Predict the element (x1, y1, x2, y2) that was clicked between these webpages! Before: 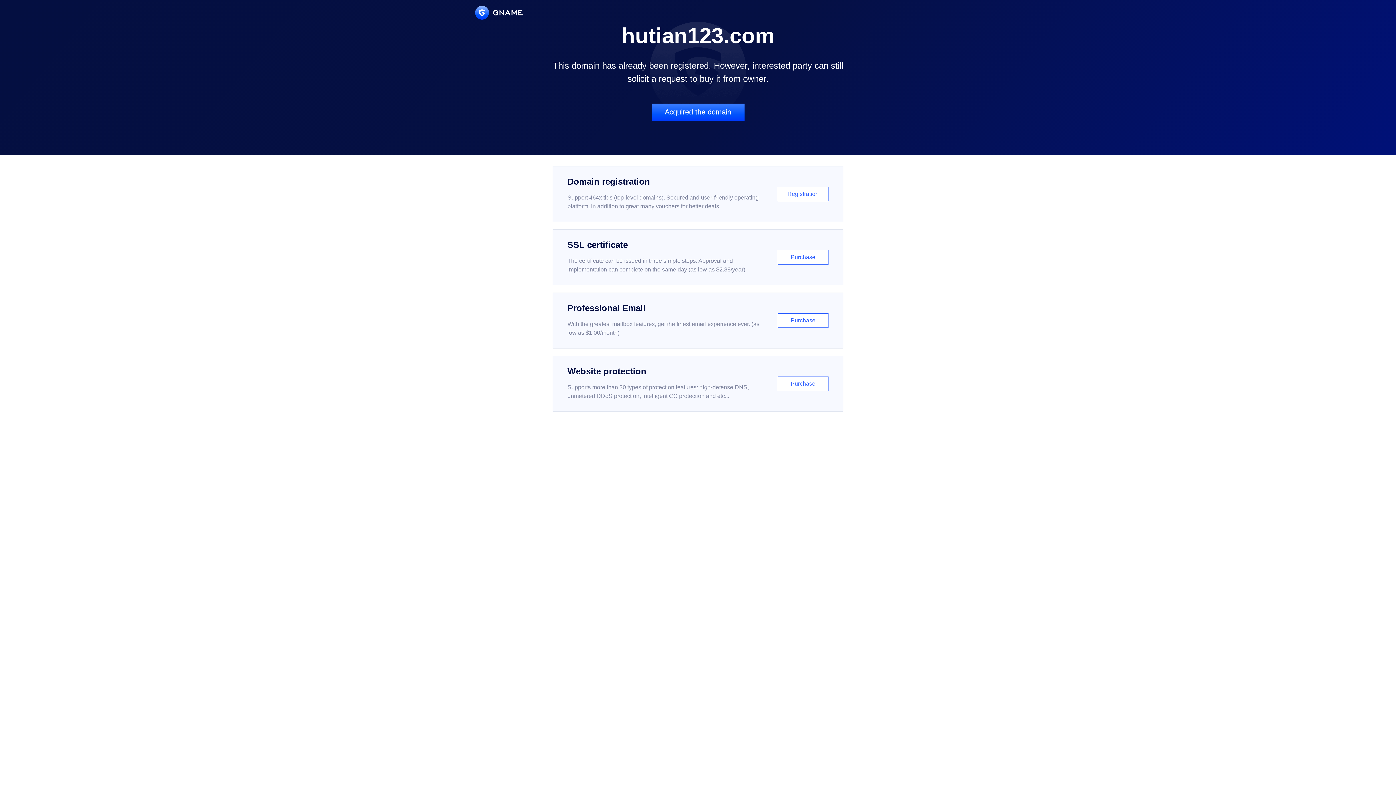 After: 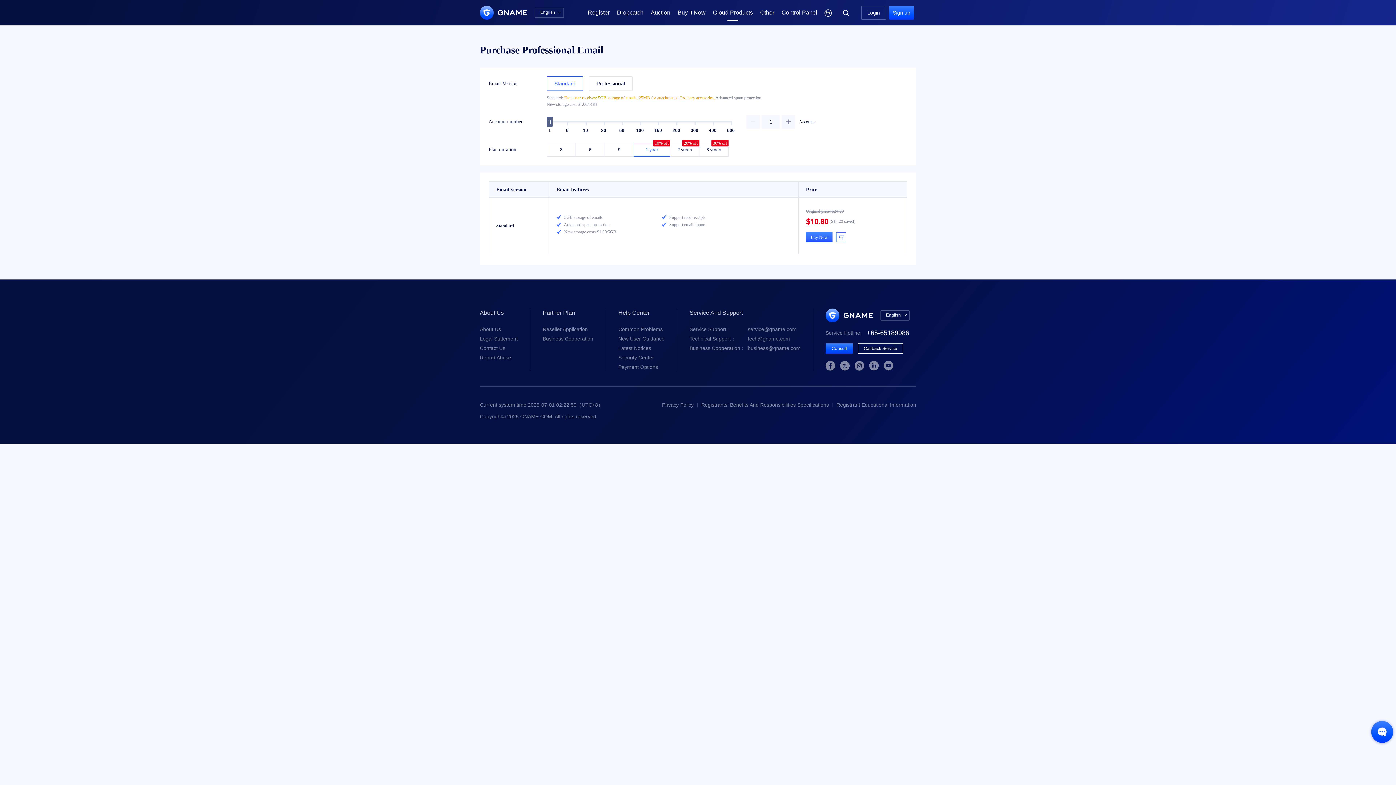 Action: bbox: (552, 292, 843, 348) label: Professional Email

With the greatest mailbox features, get the finest email experience ever. (as low as $1.00/month)

Purchase